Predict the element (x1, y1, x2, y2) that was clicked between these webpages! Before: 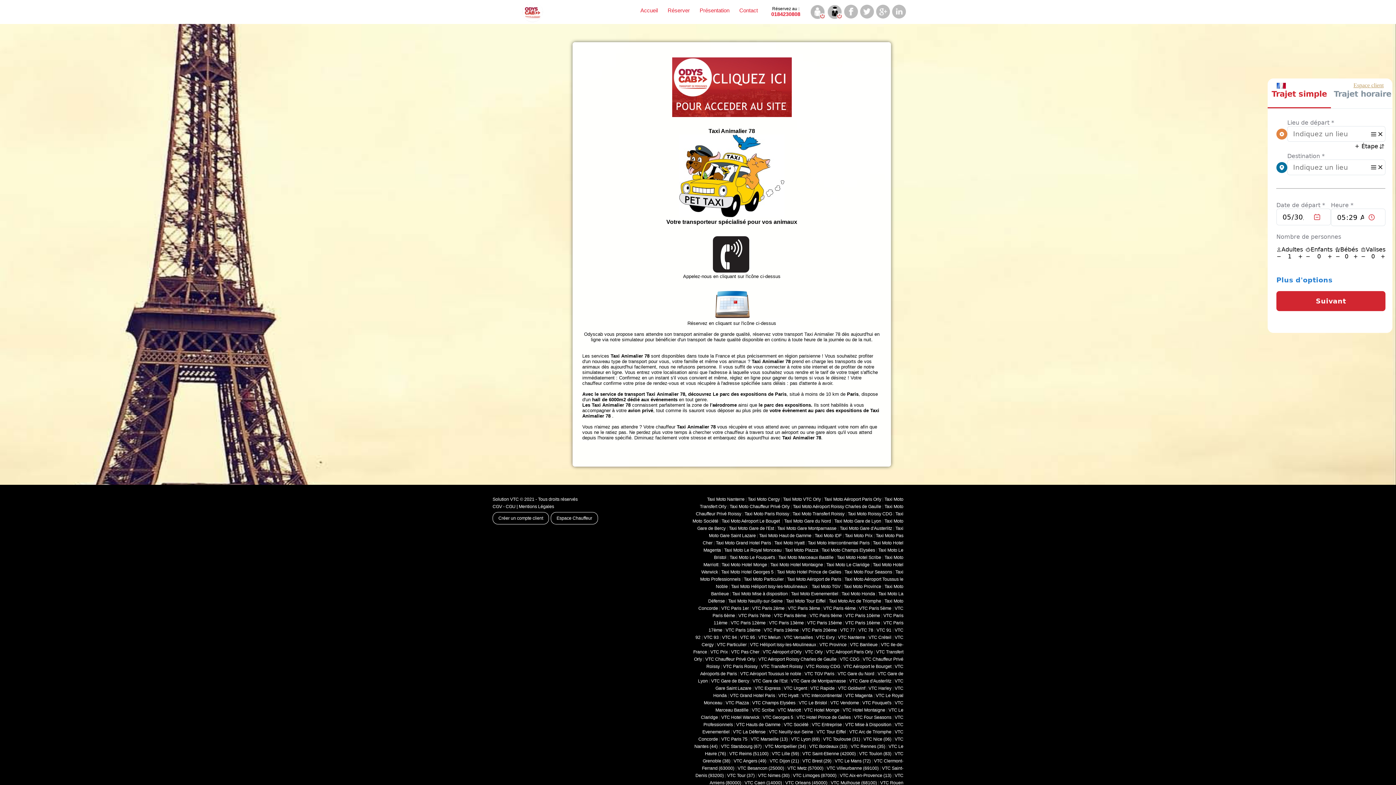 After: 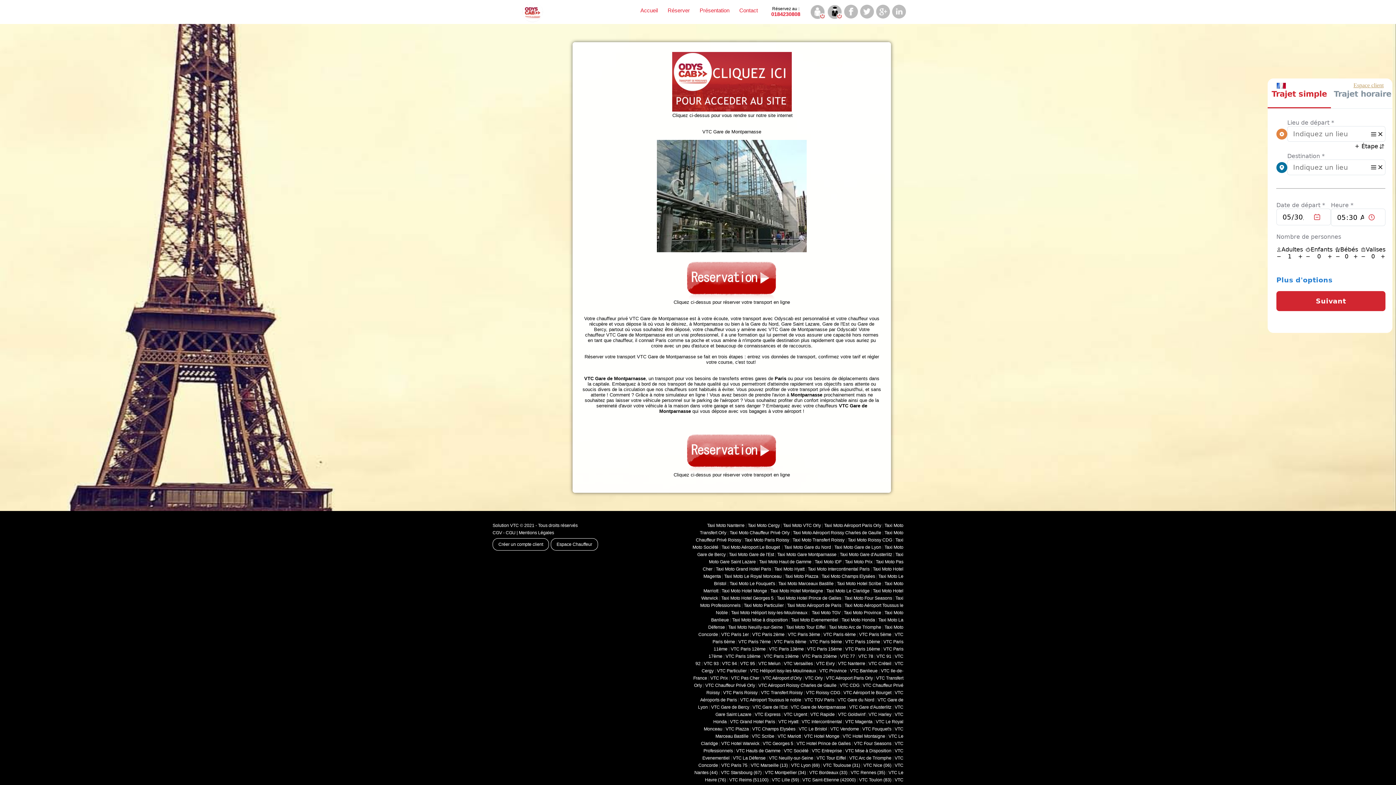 Action: bbox: (790, 678, 846, 683) label: VTC Gare de Montparnasse